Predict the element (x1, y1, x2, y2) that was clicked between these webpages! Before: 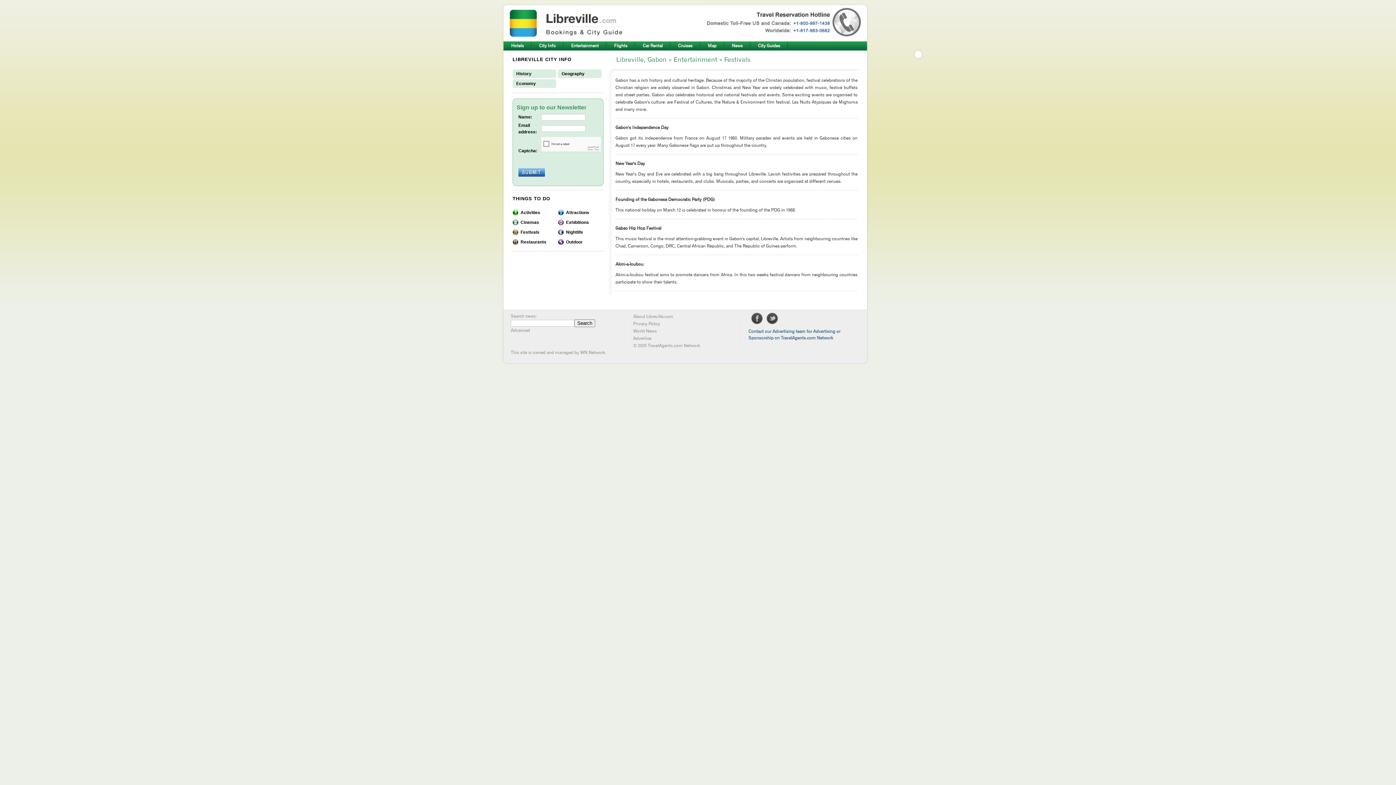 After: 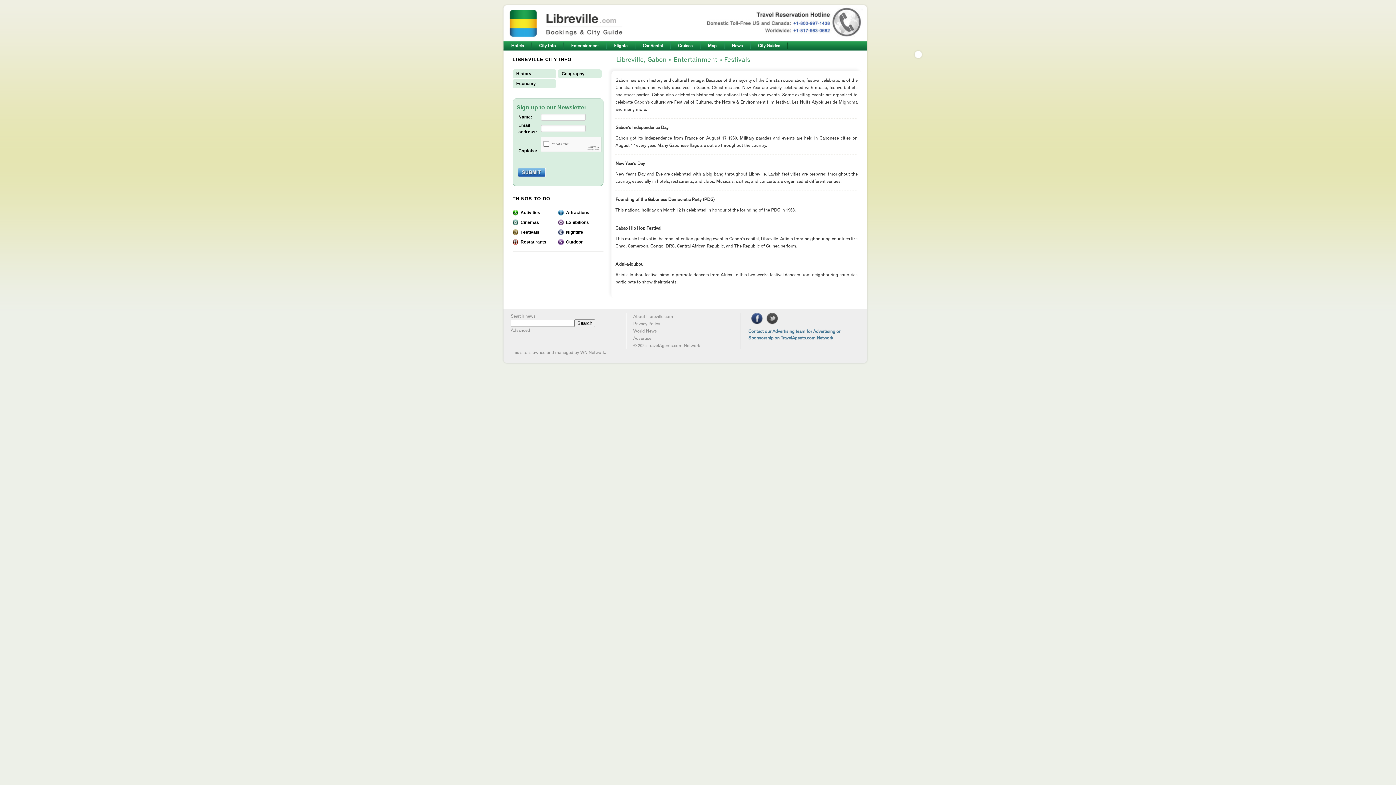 Action: bbox: (751, 313, 766, 324) label: Follow us on Facebook